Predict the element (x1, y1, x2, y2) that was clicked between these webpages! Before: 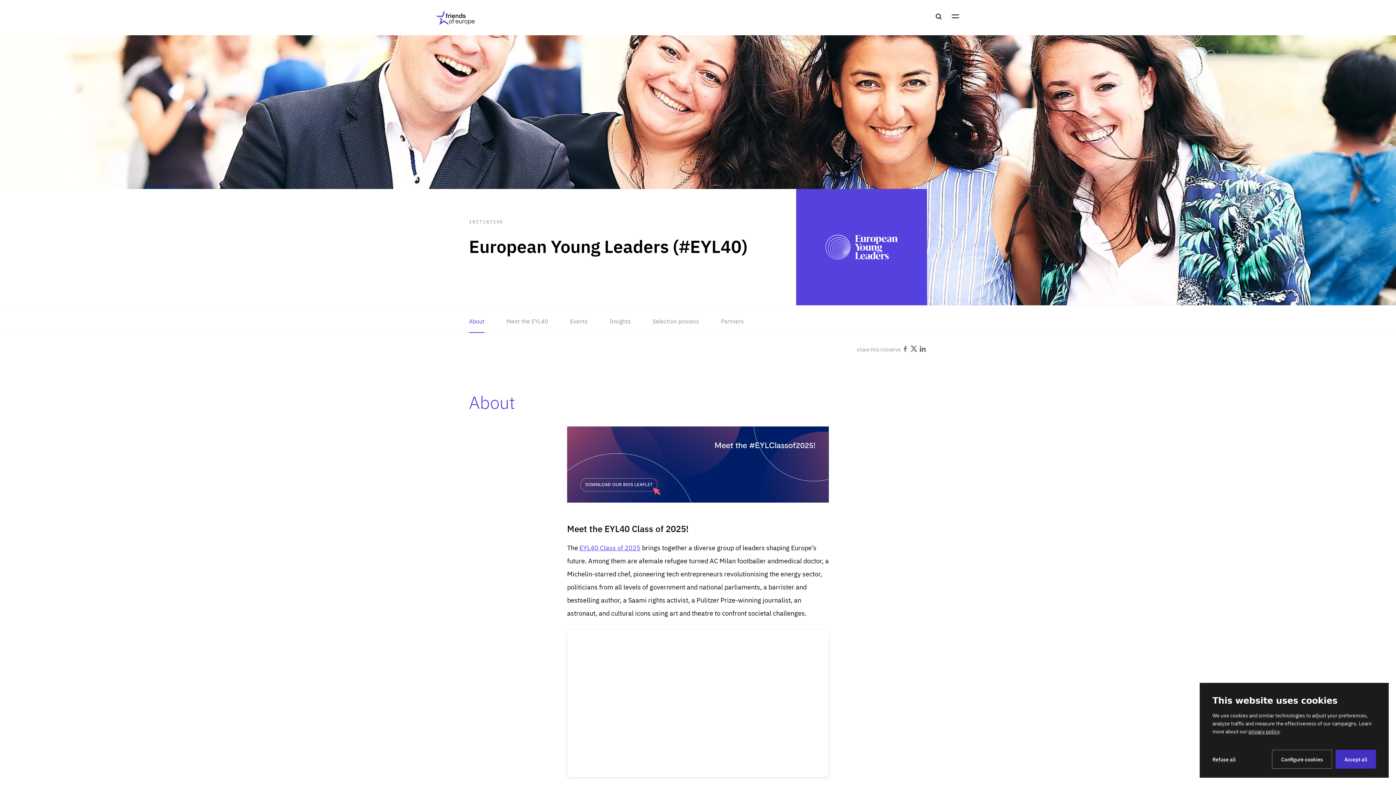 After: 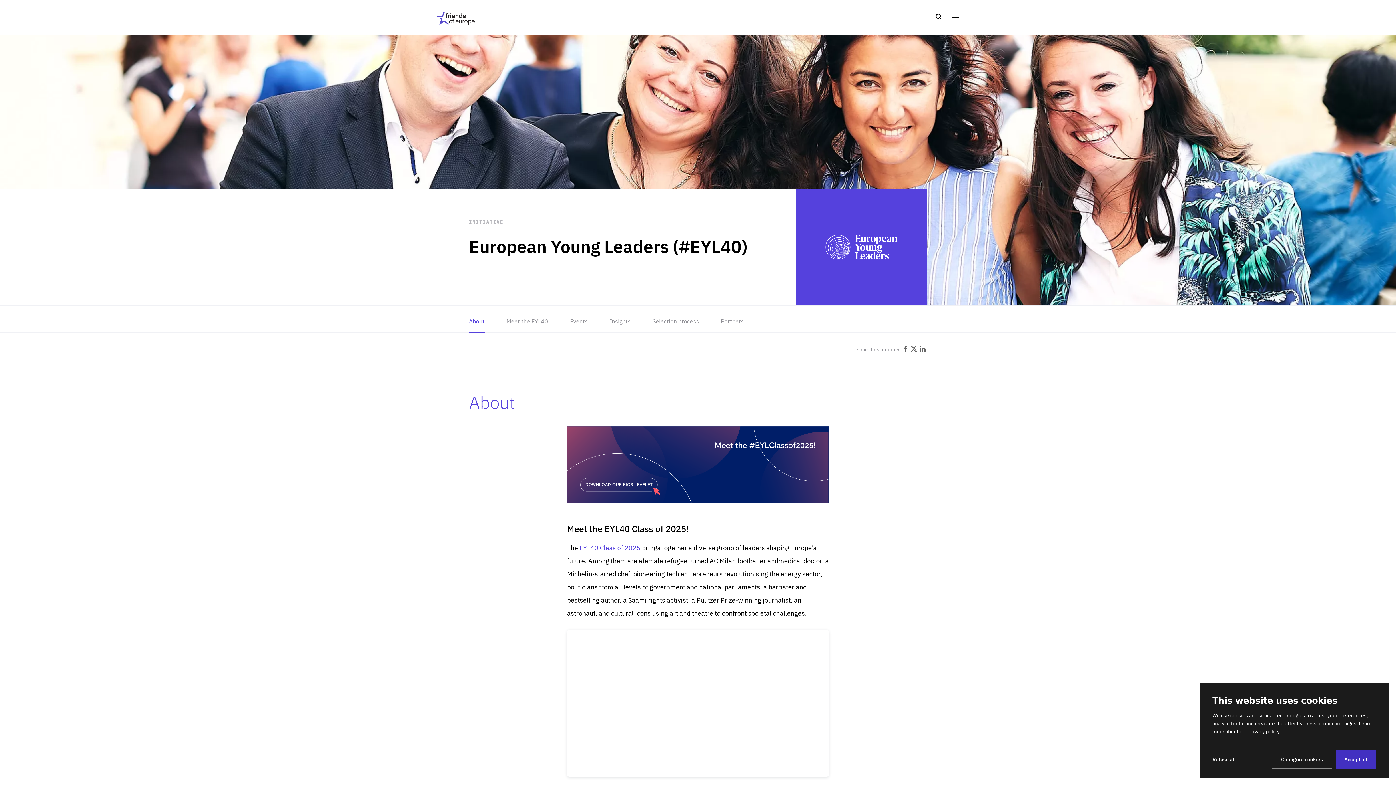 Action: bbox: (567, 495, 829, 504)